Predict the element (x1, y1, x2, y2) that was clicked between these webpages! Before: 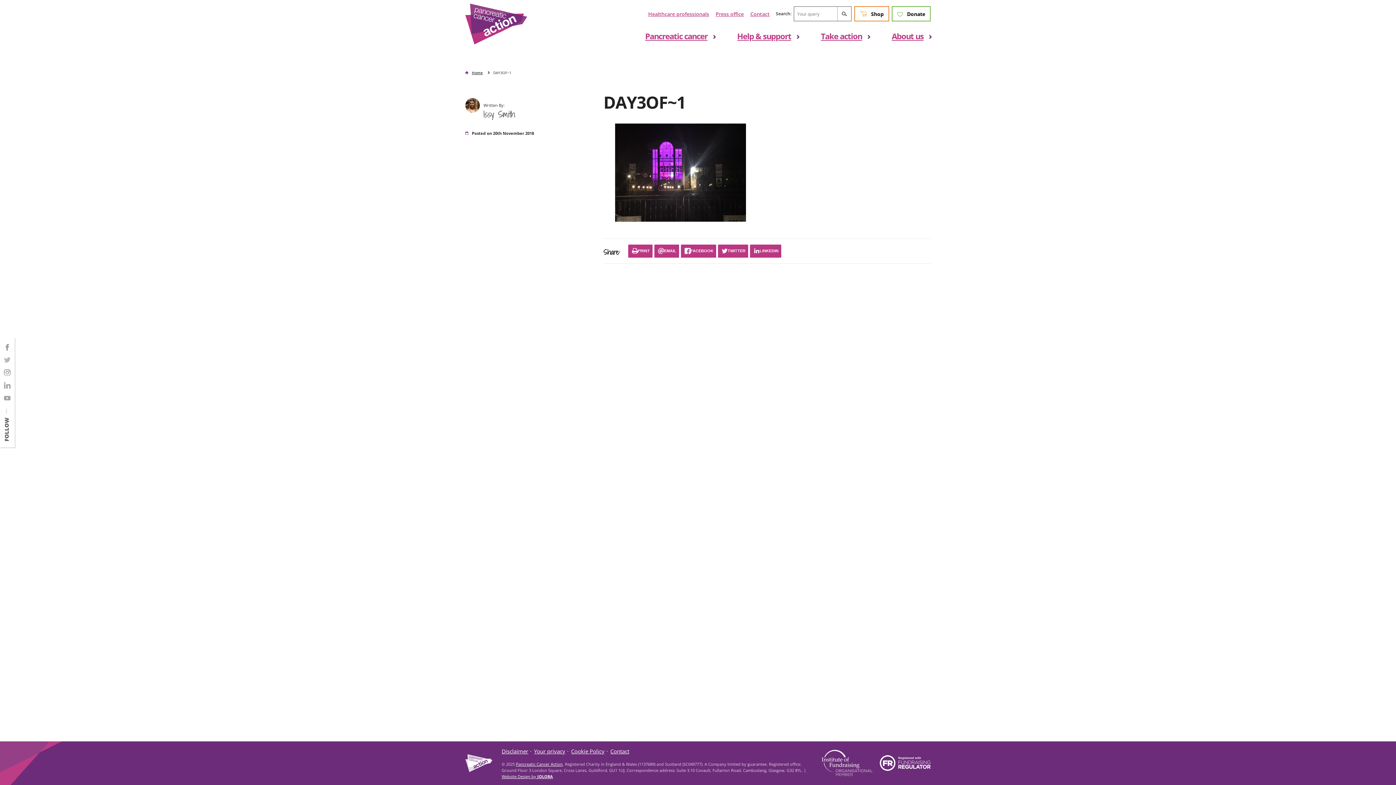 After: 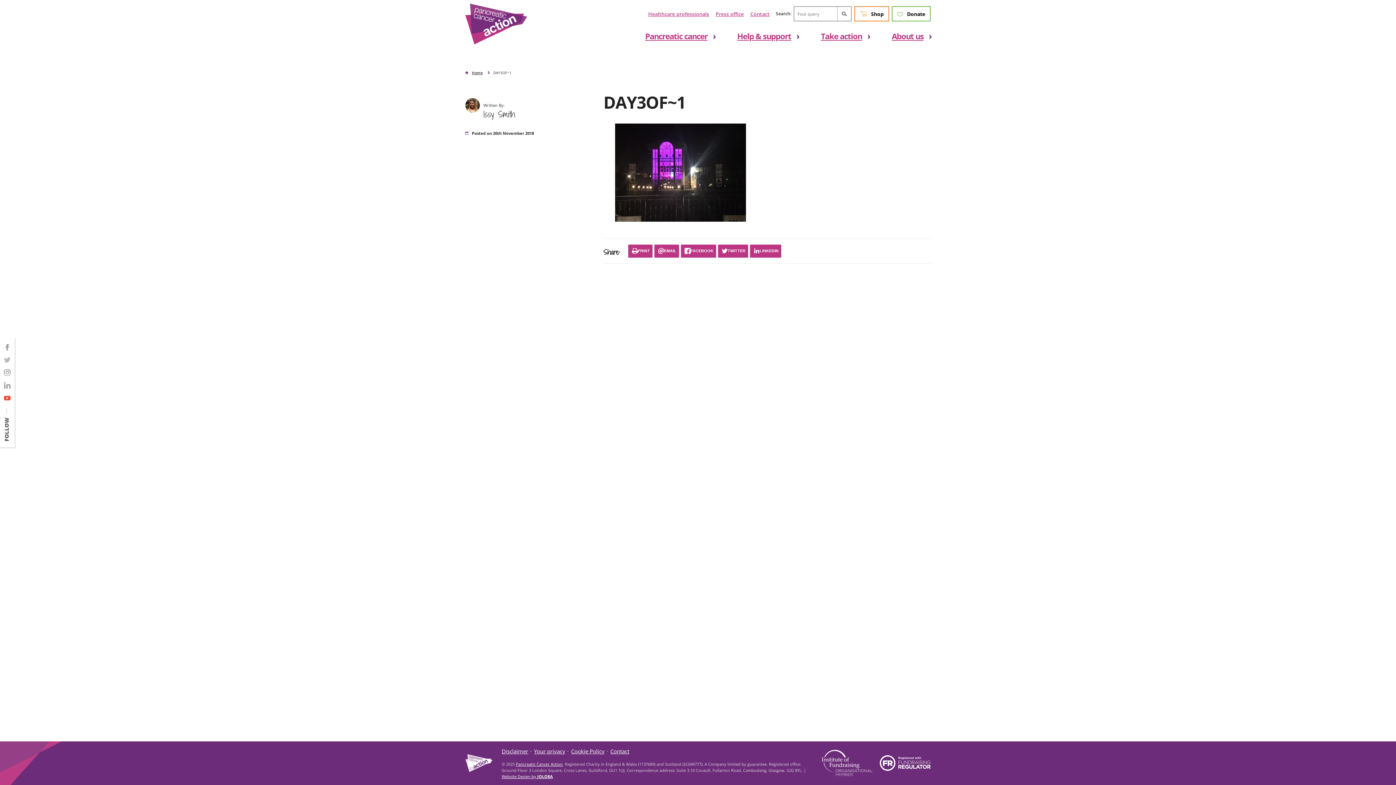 Action: bbox: (0, 391, 14, 404)